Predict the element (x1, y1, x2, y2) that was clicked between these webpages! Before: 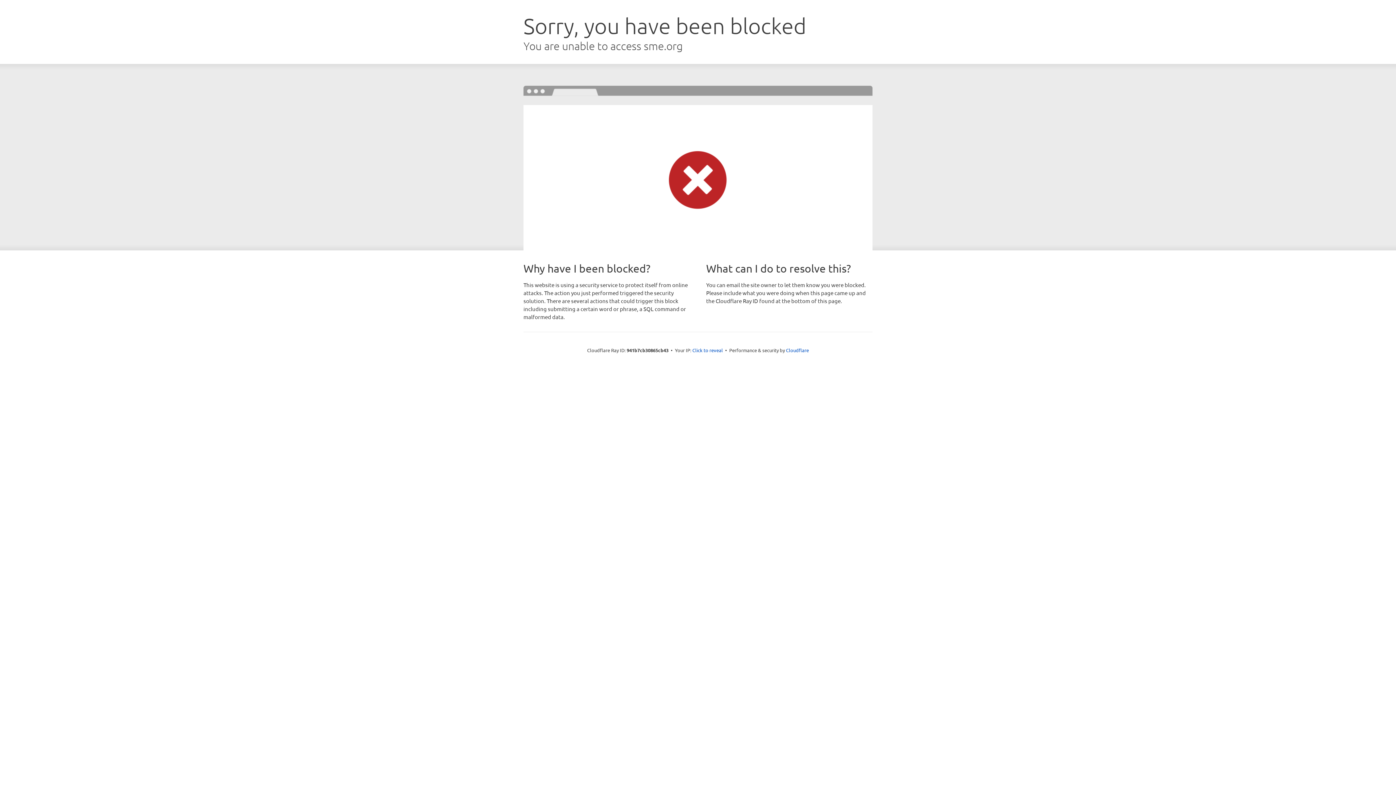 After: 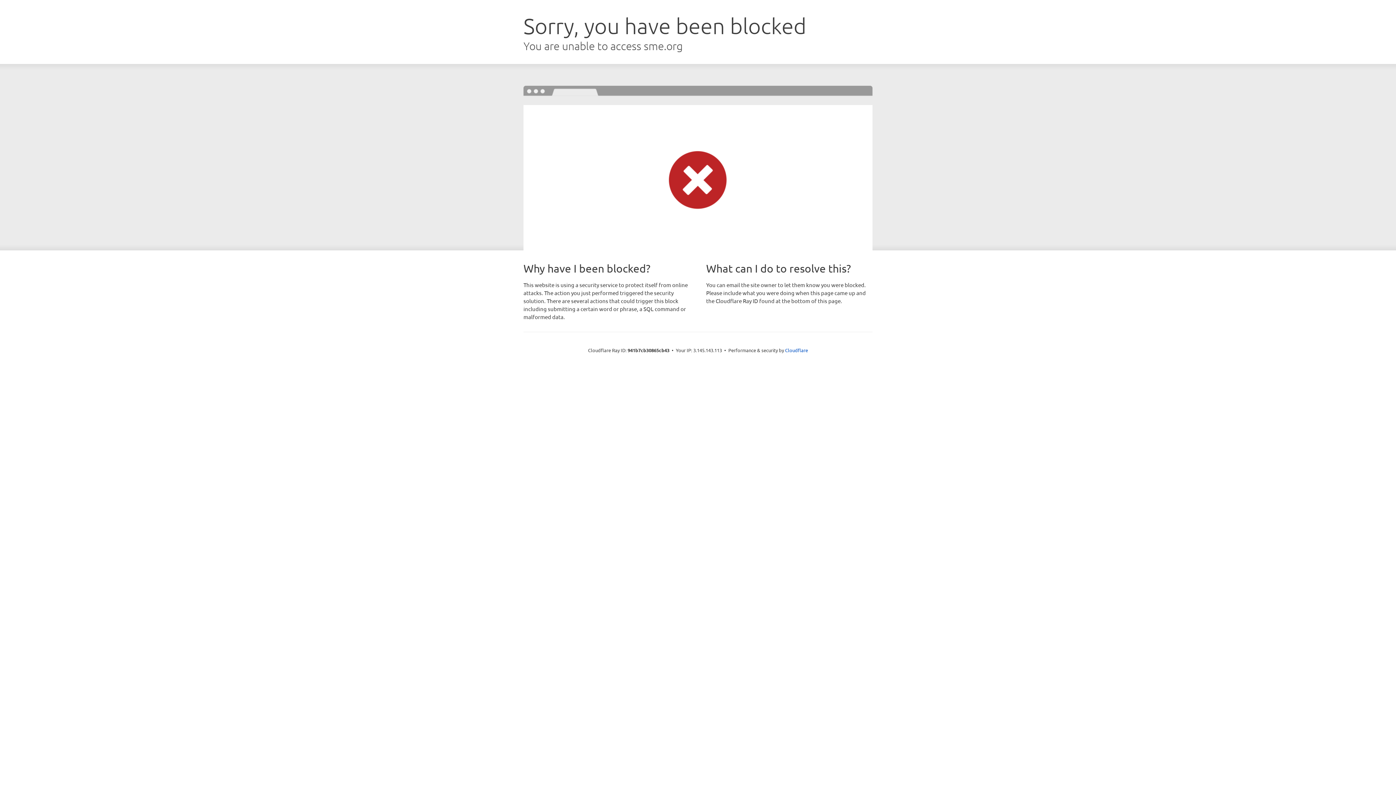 Action: label: Click to reveal bbox: (692, 346, 723, 353)